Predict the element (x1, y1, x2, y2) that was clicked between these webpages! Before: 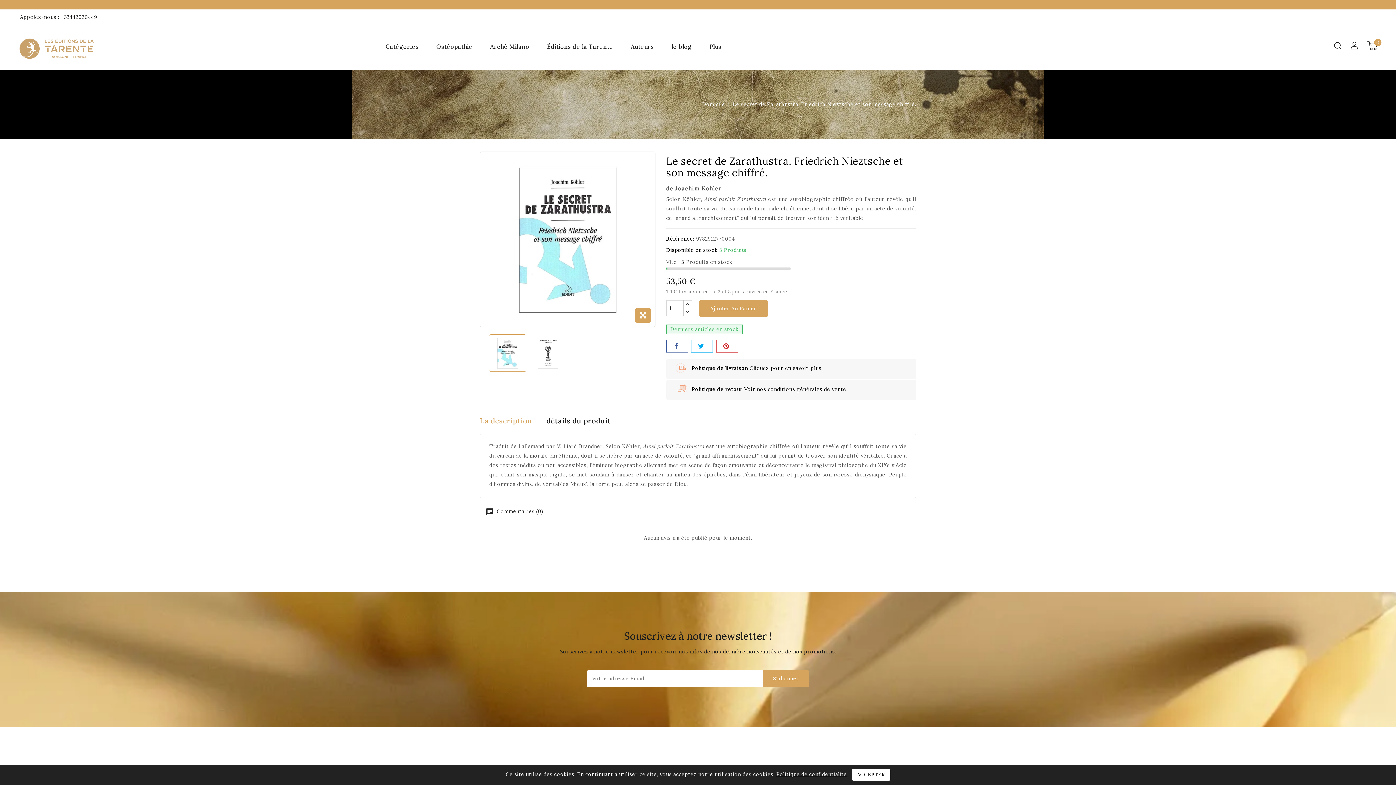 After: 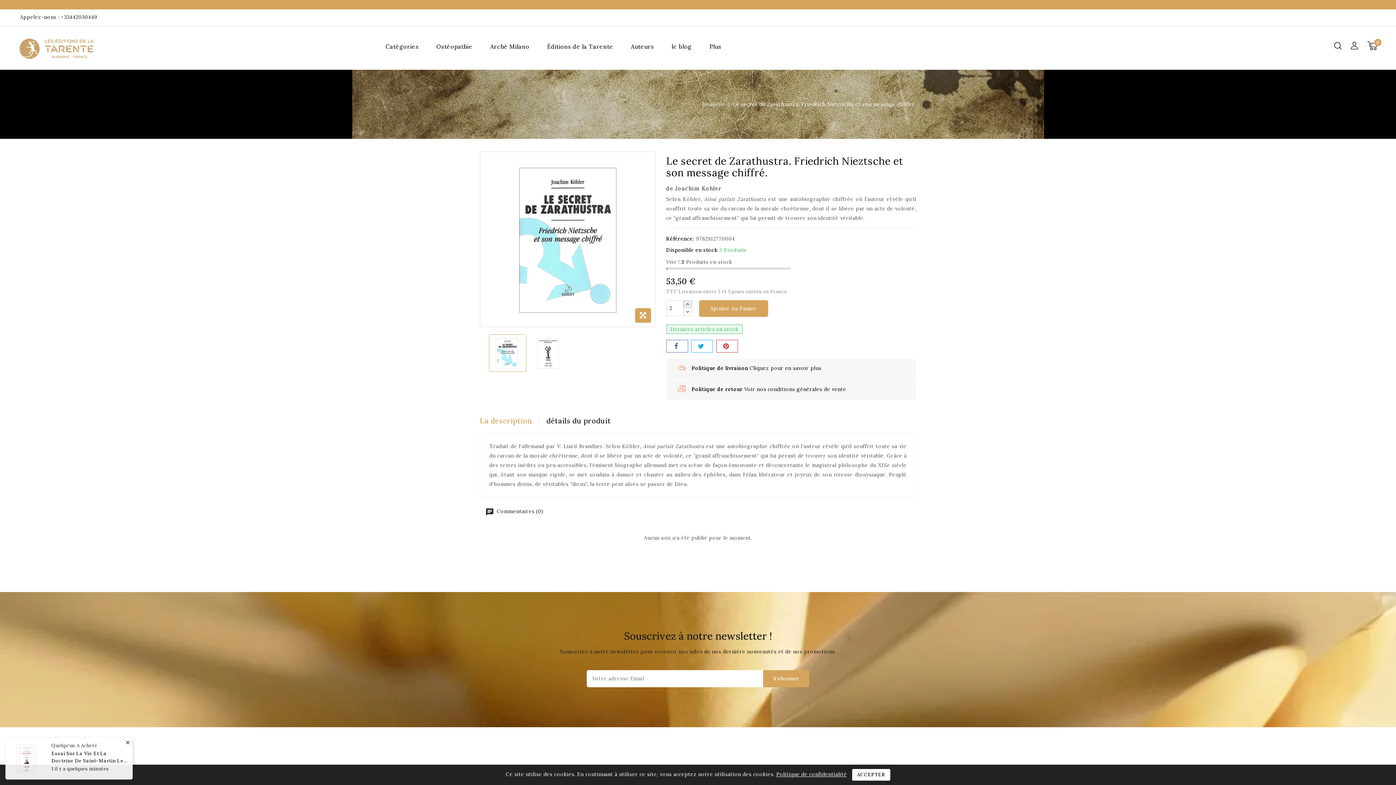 Action: bbox: (683, 300, 692, 308)